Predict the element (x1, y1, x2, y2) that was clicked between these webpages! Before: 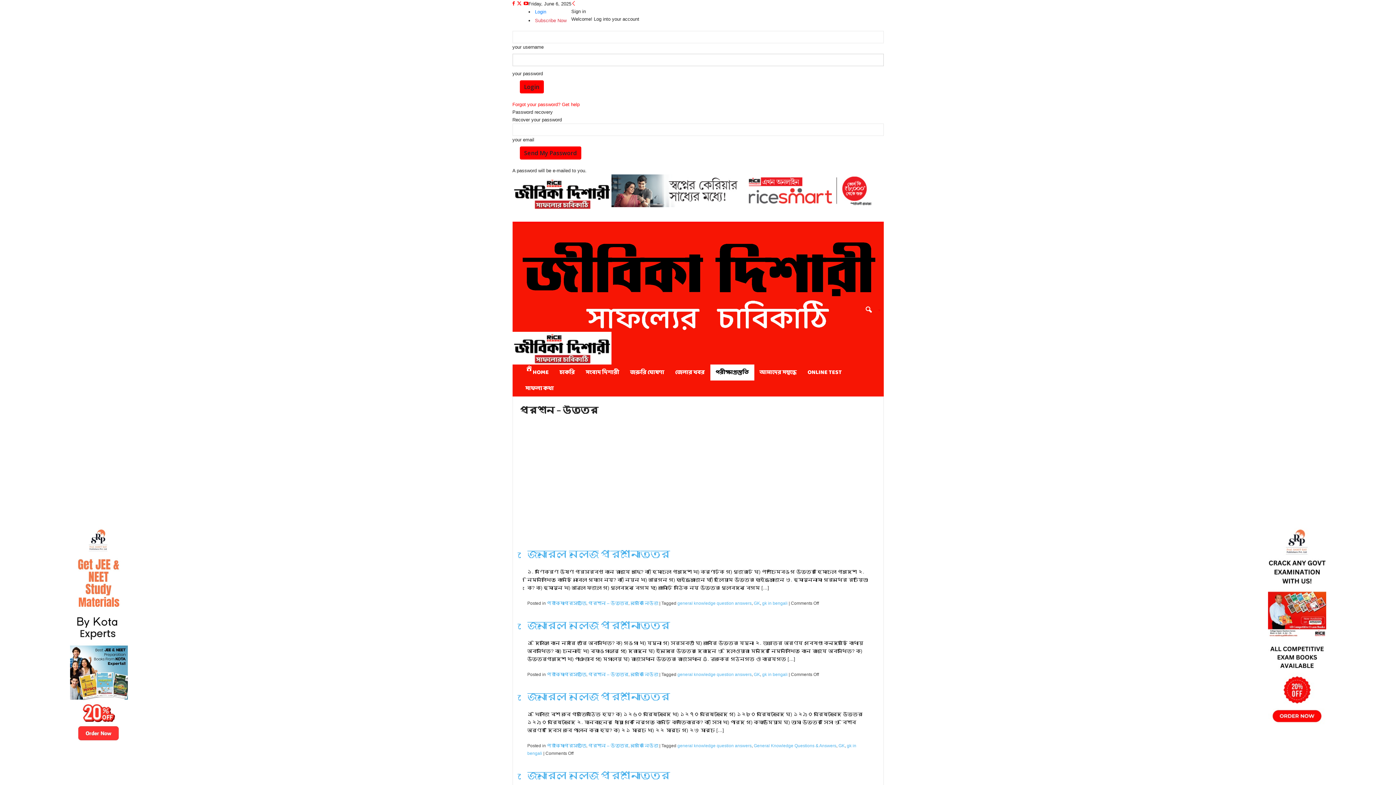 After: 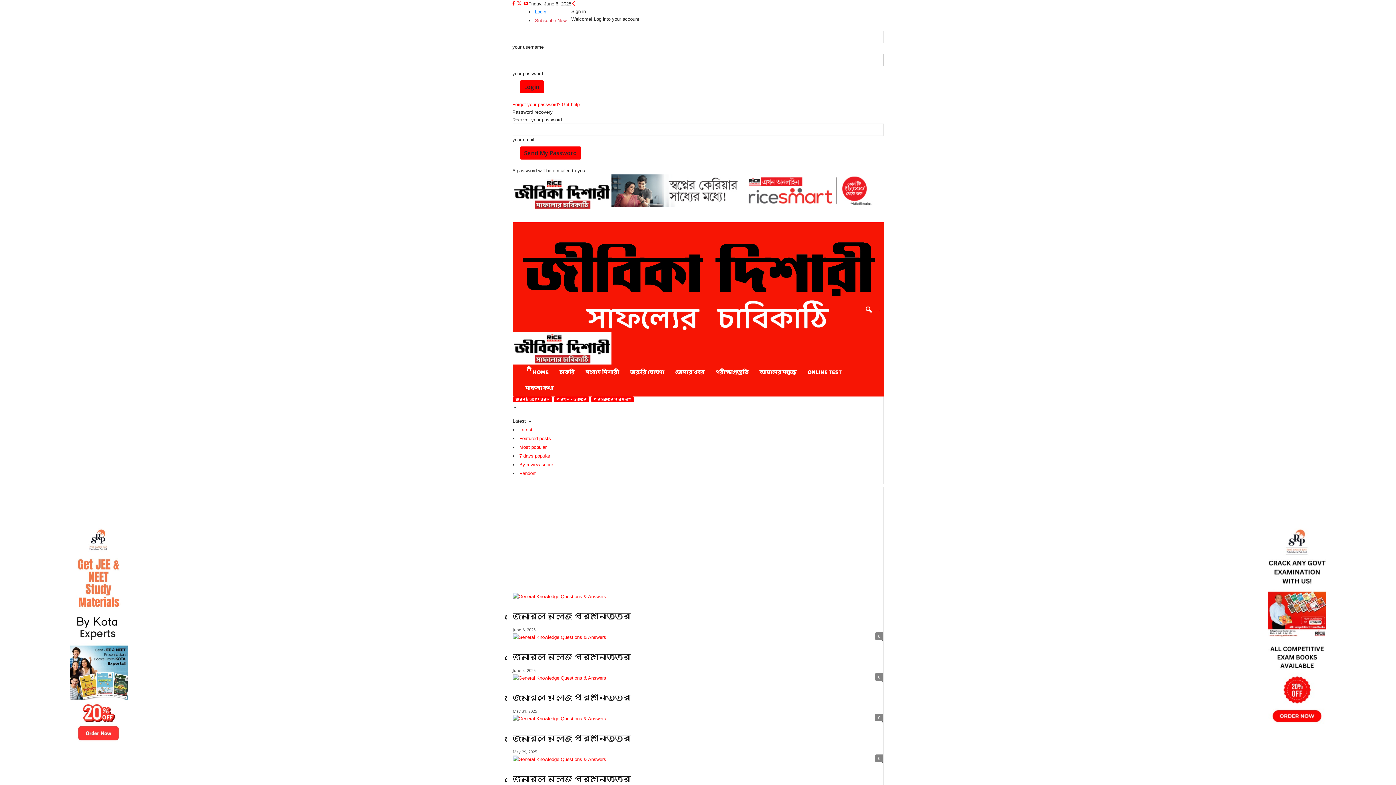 Action: label: প্রশ্ন – উত্তর bbox: (588, 601, 628, 606)